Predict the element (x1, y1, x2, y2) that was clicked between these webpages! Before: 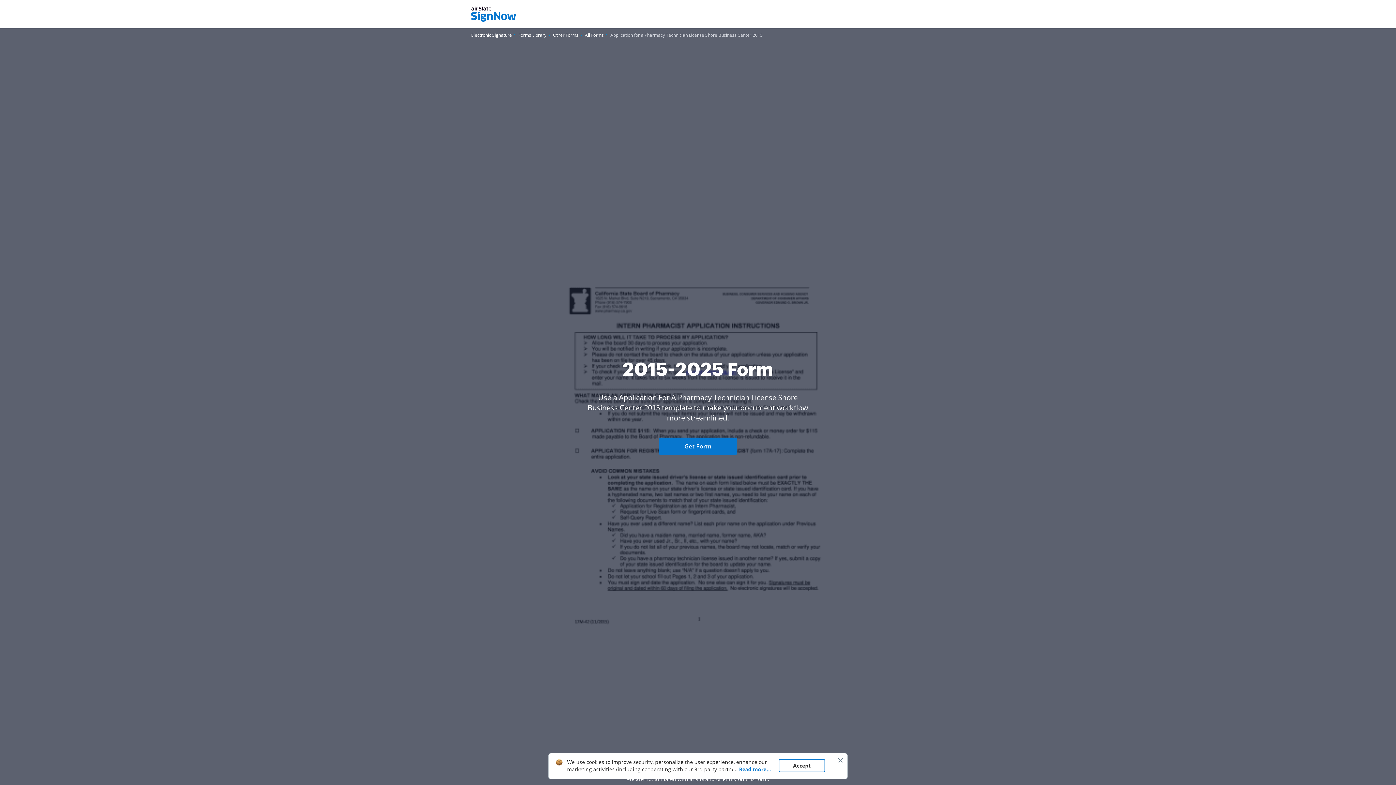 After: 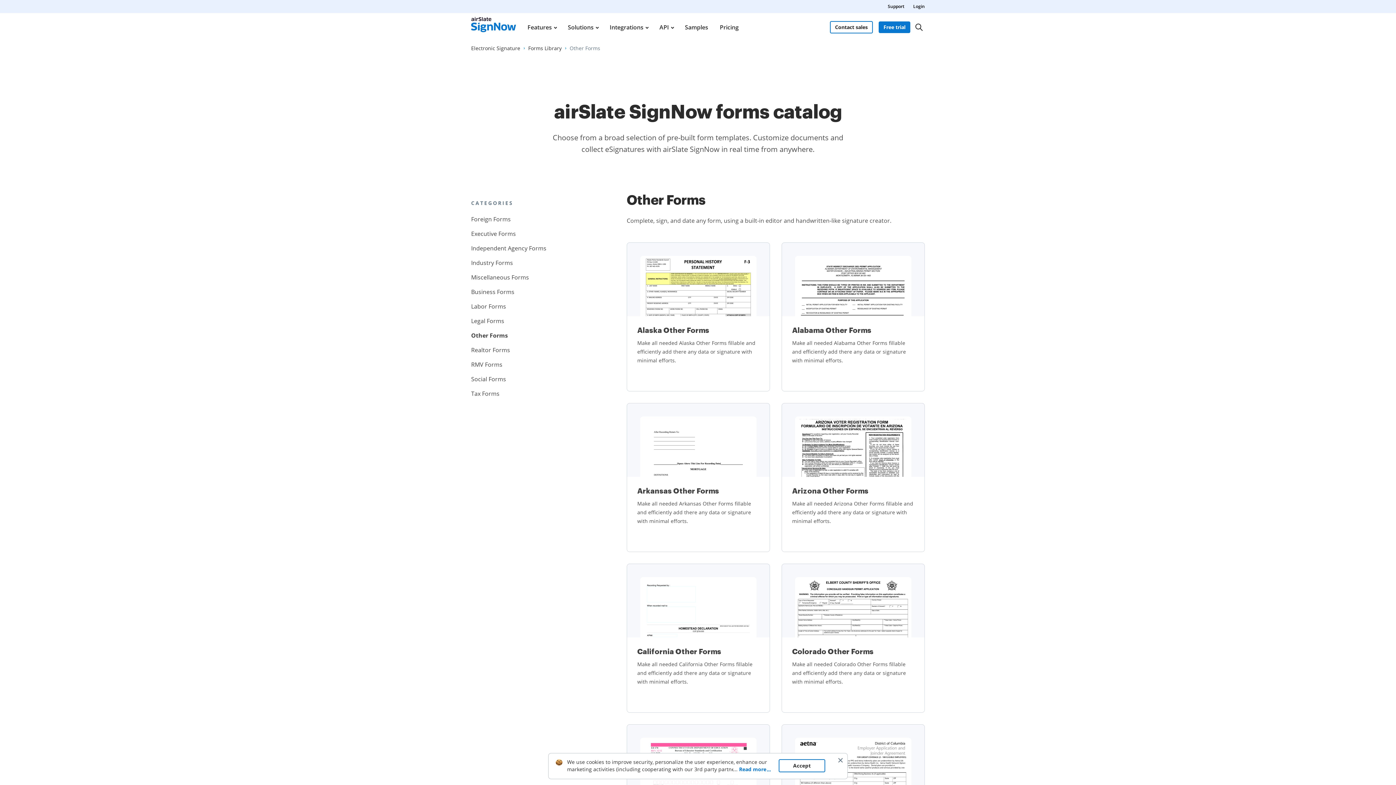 Action: bbox: (553, 31, 578, 38) label: Go to Other Forms page.